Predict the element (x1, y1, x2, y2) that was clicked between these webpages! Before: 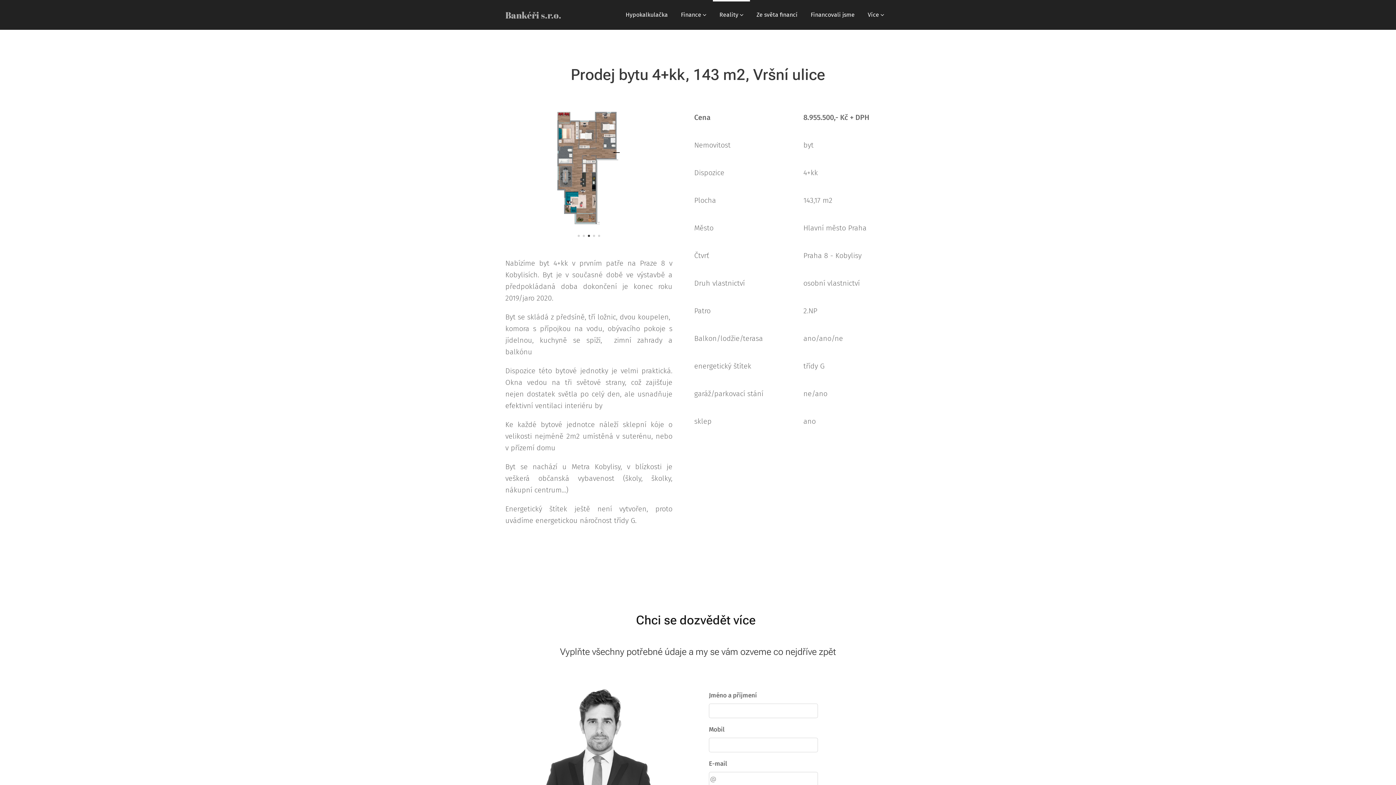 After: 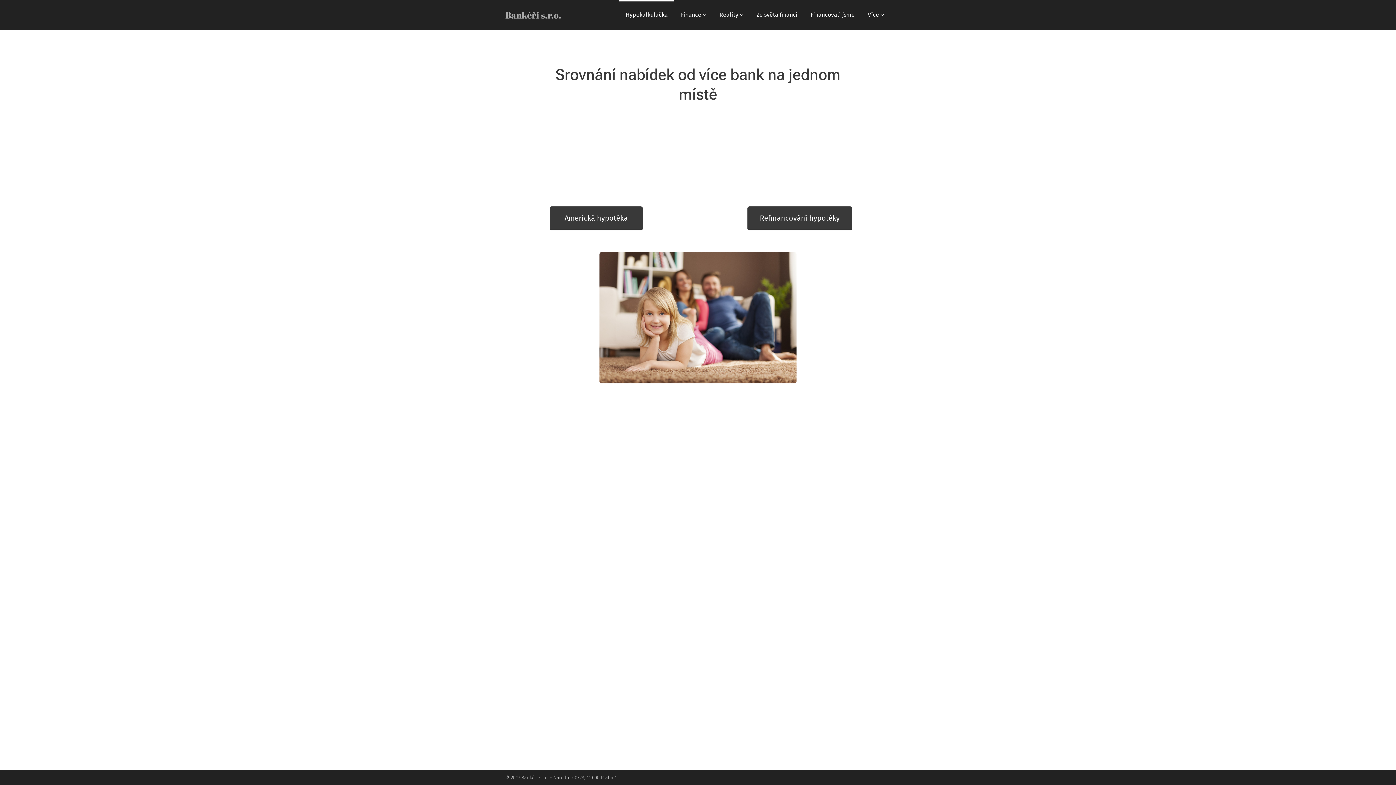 Action: label: Hypokalkulačka bbox: (619, 0, 674, 29)